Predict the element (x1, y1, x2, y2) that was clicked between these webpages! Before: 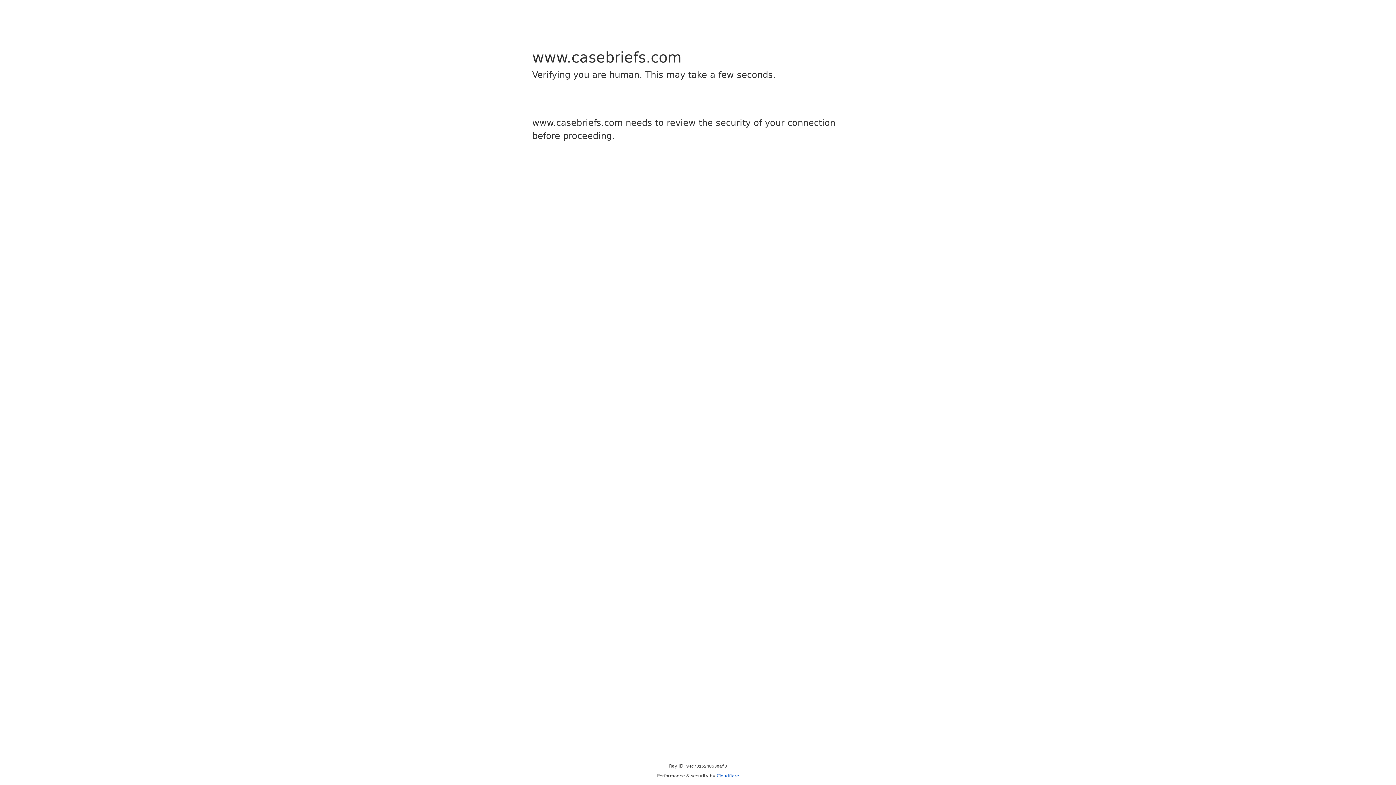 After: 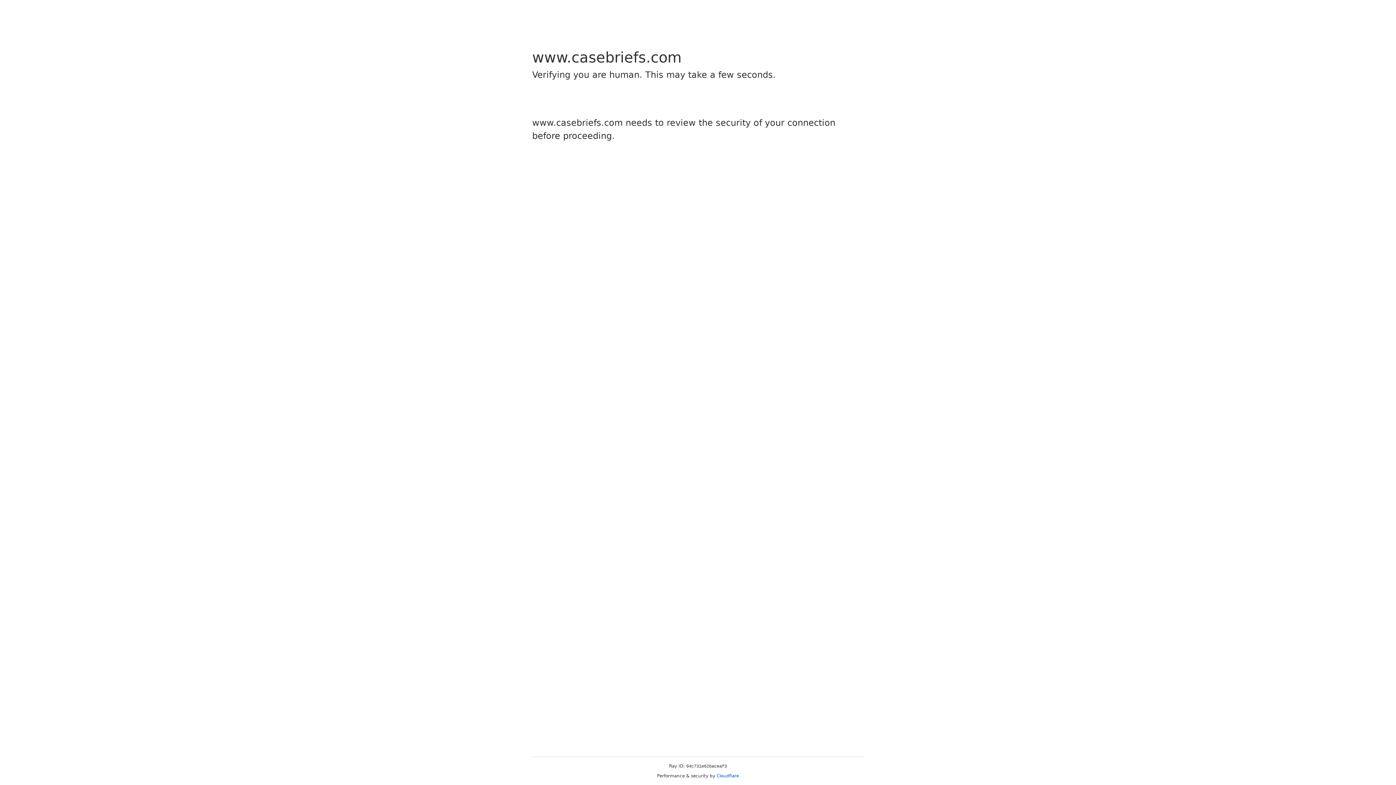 Action: label: Cloudflare bbox: (716, 773, 739, 778)